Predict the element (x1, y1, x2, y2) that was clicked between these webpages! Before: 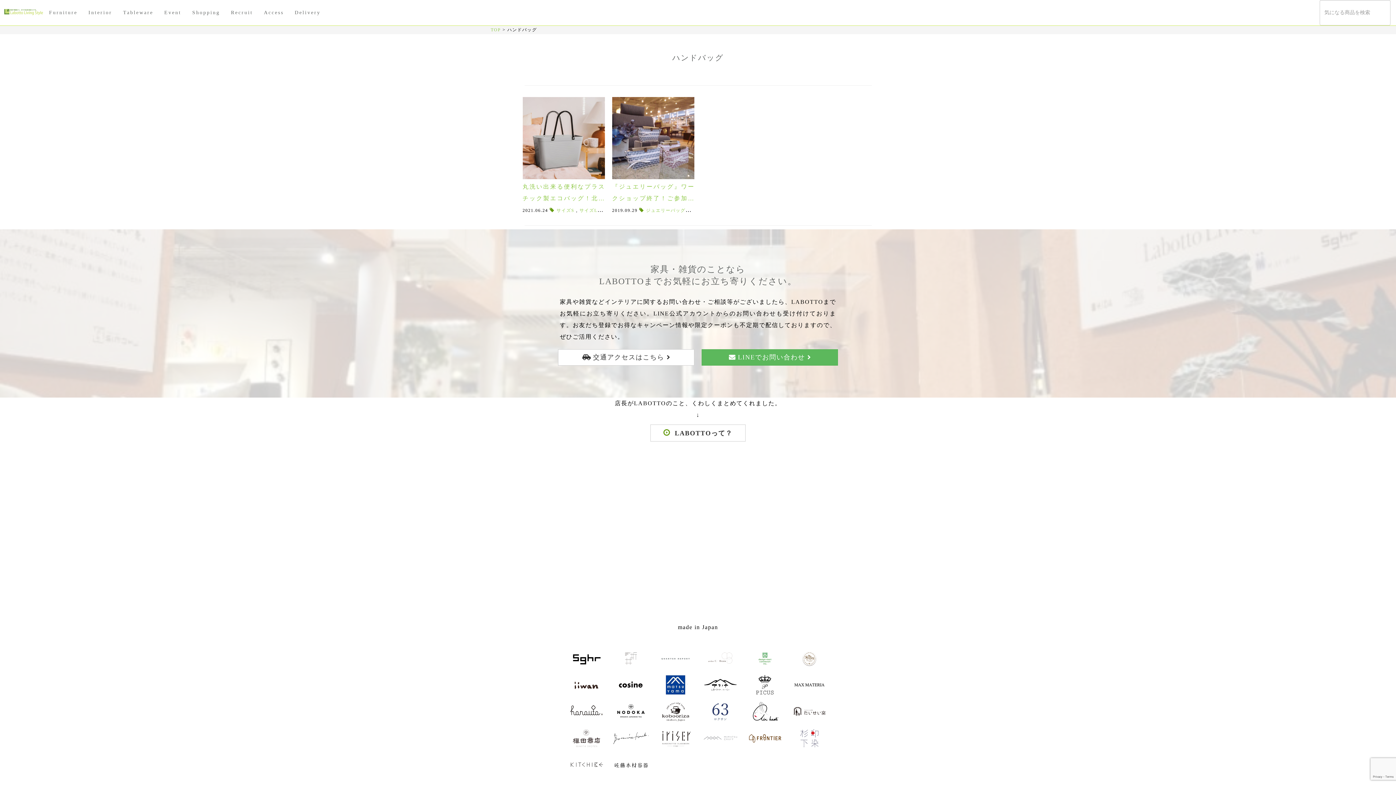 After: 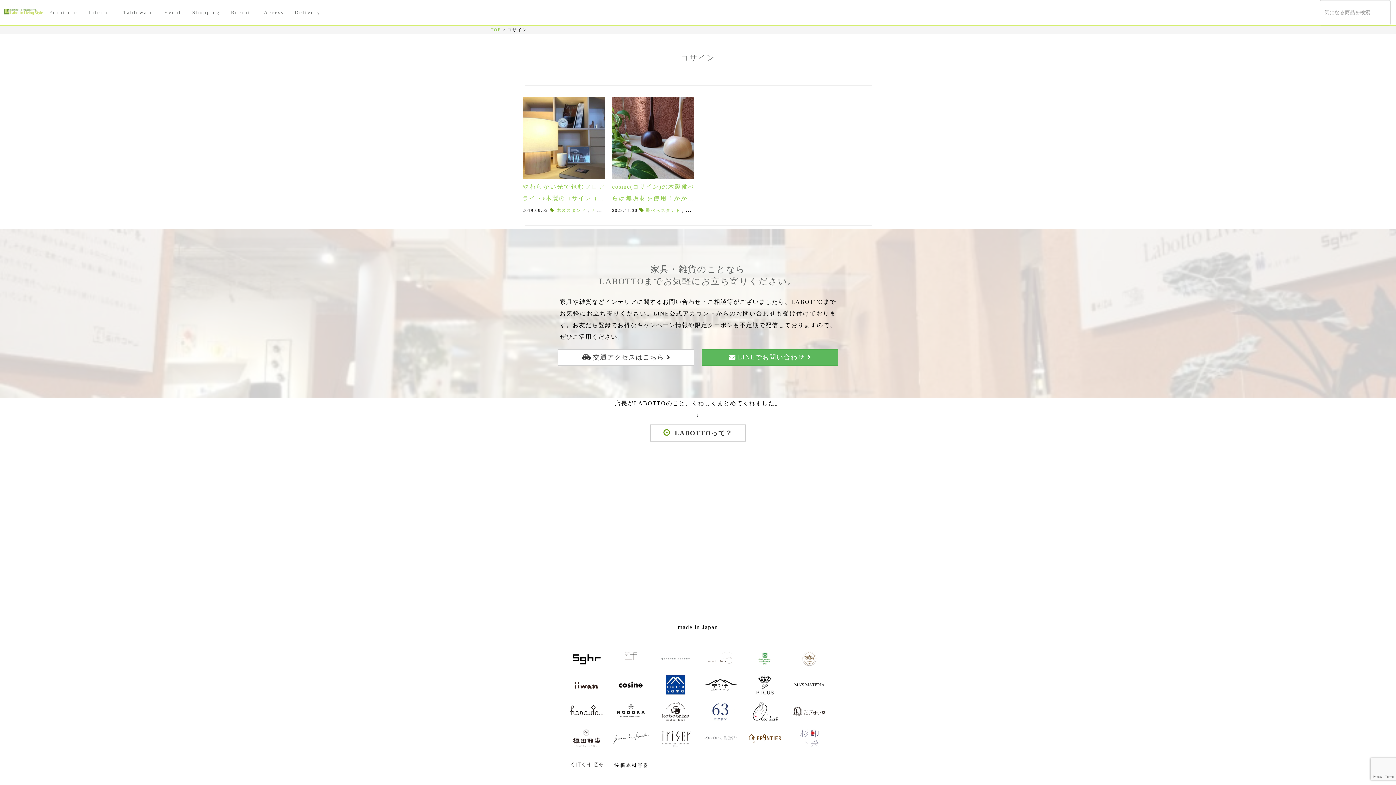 Action: bbox: (612, 671, 649, 698)